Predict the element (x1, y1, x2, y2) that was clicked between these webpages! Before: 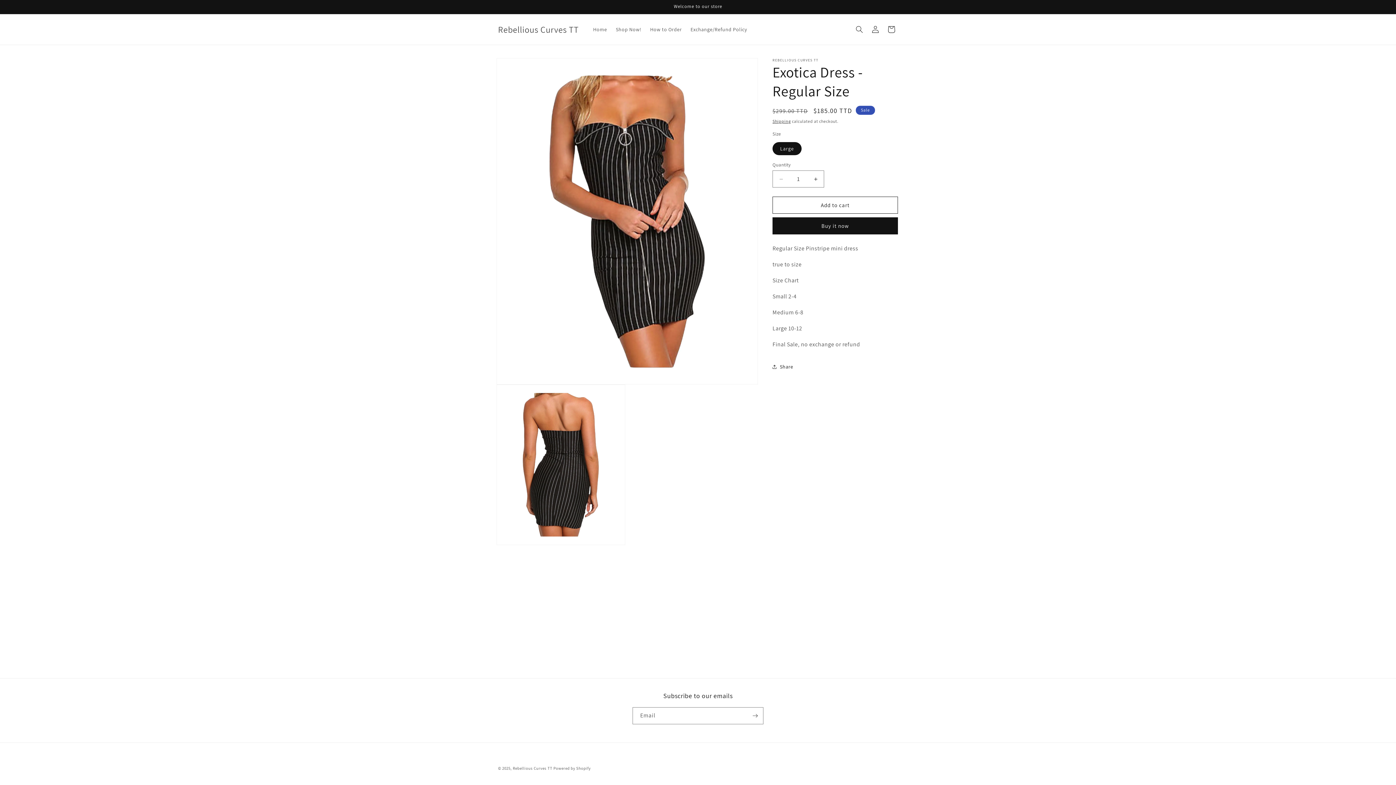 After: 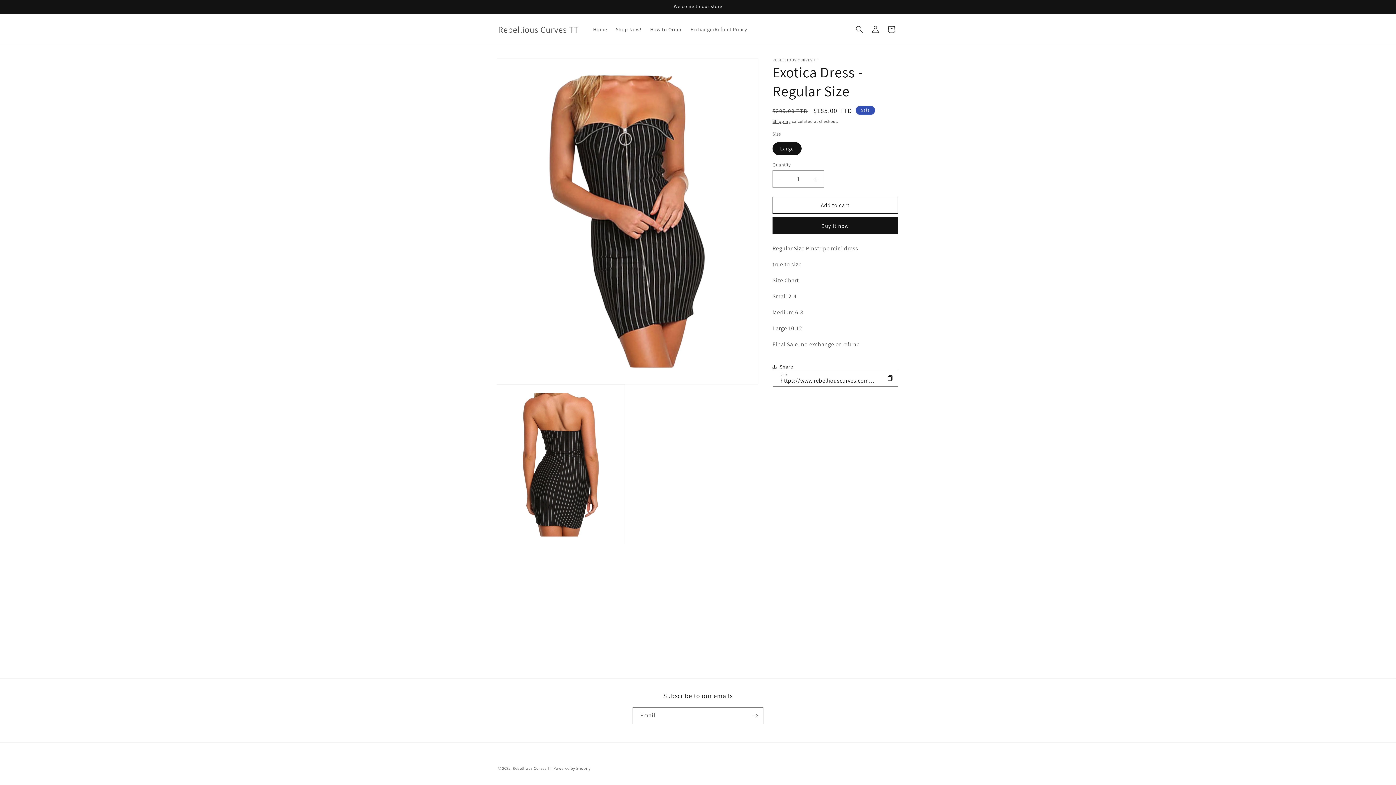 Action: bbox: (772, 358, 793, 374) label: Share